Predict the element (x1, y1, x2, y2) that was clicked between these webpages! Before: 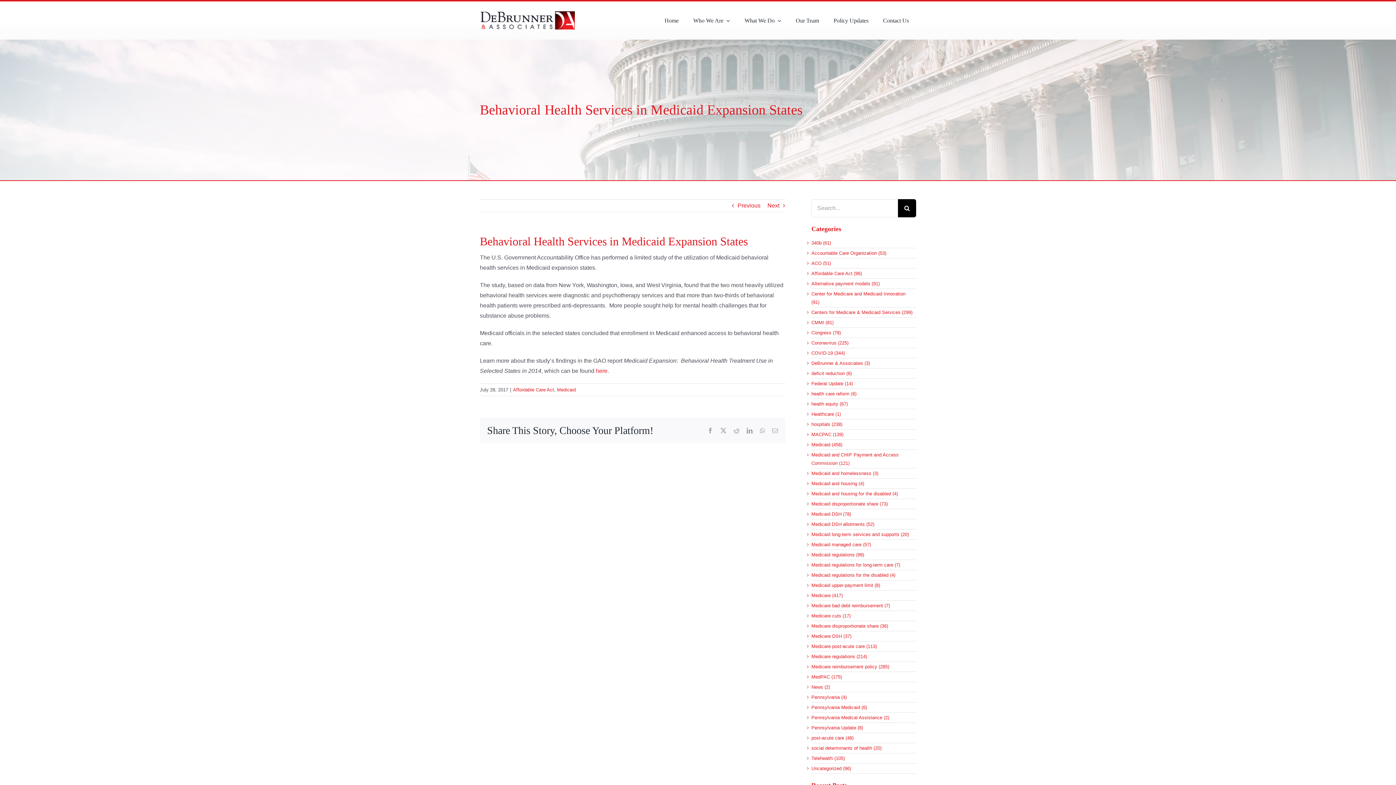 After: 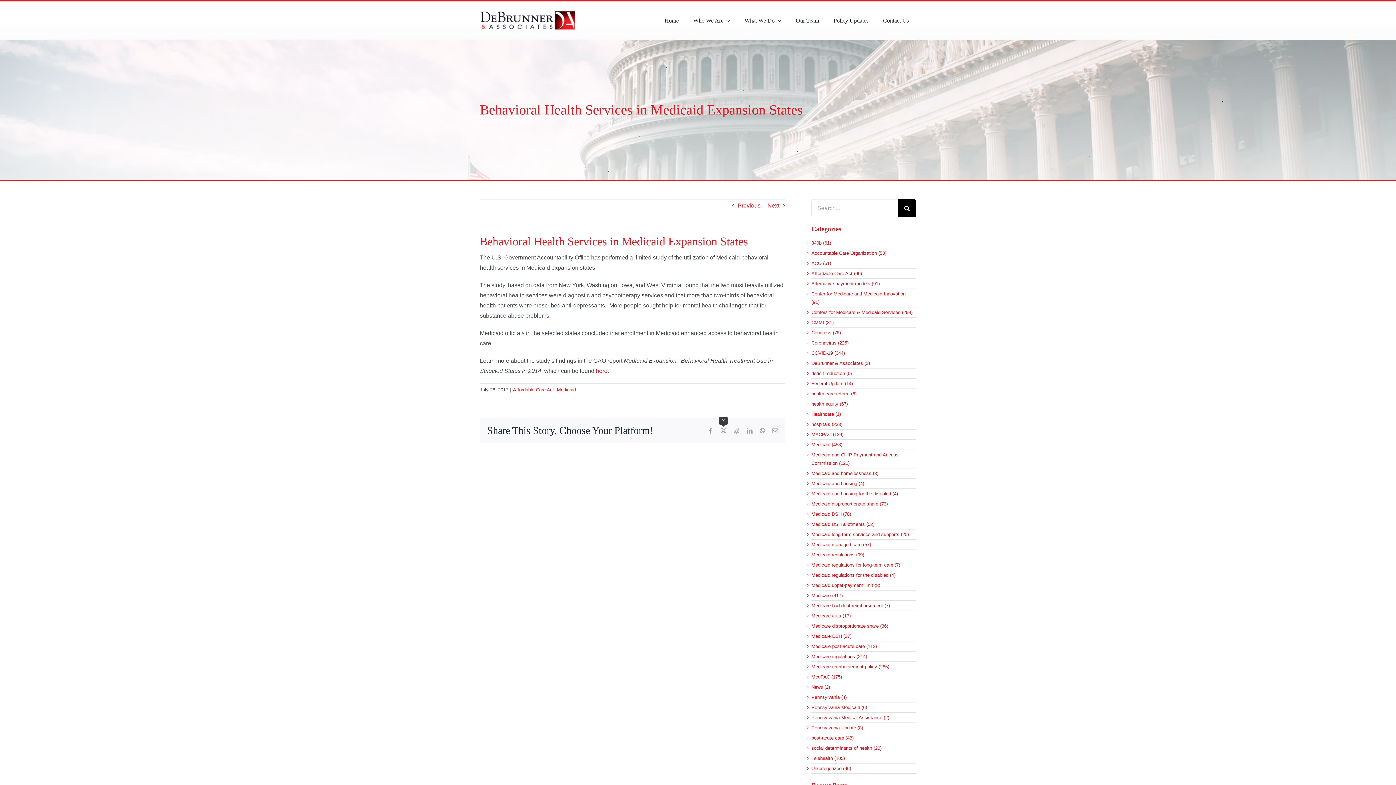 Action: label: X bbox: (720, 427, 726, 433)